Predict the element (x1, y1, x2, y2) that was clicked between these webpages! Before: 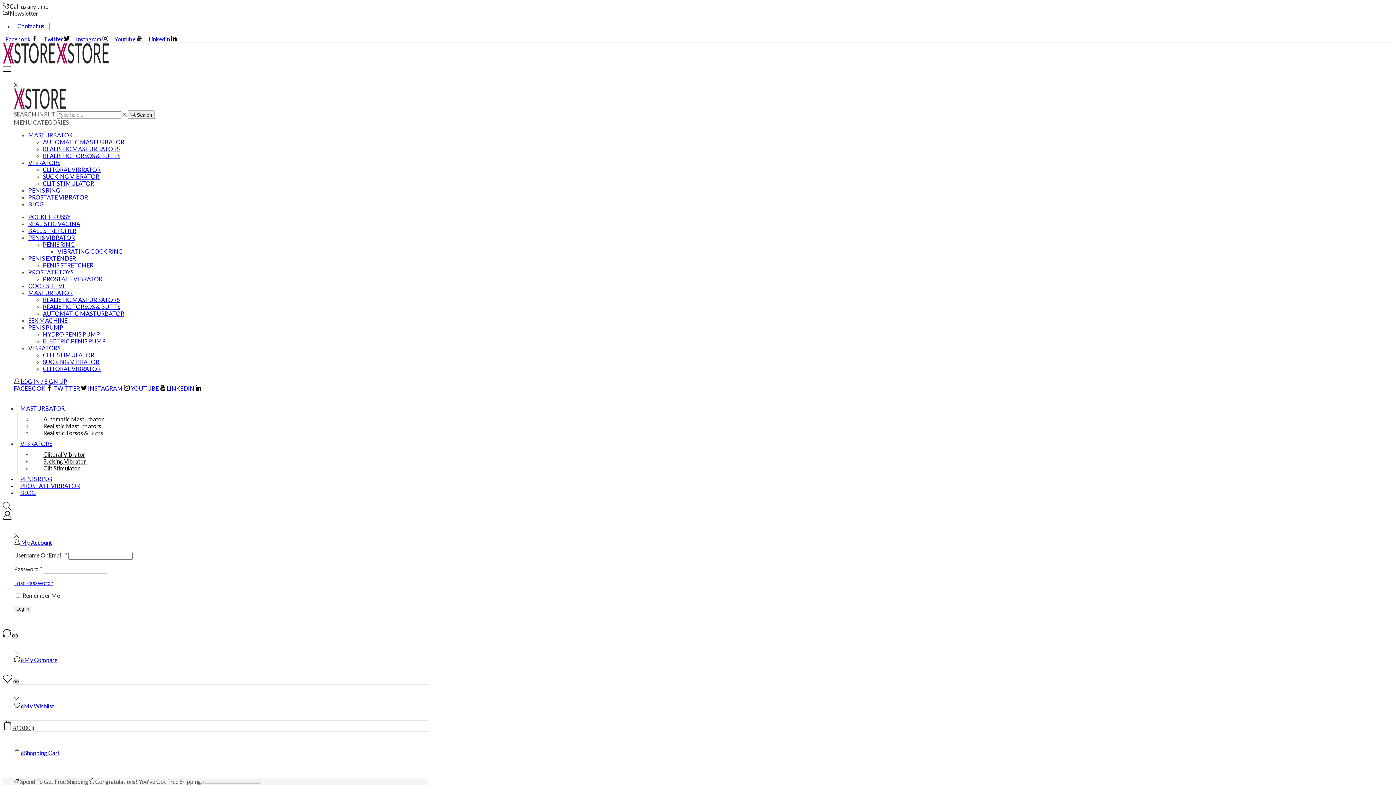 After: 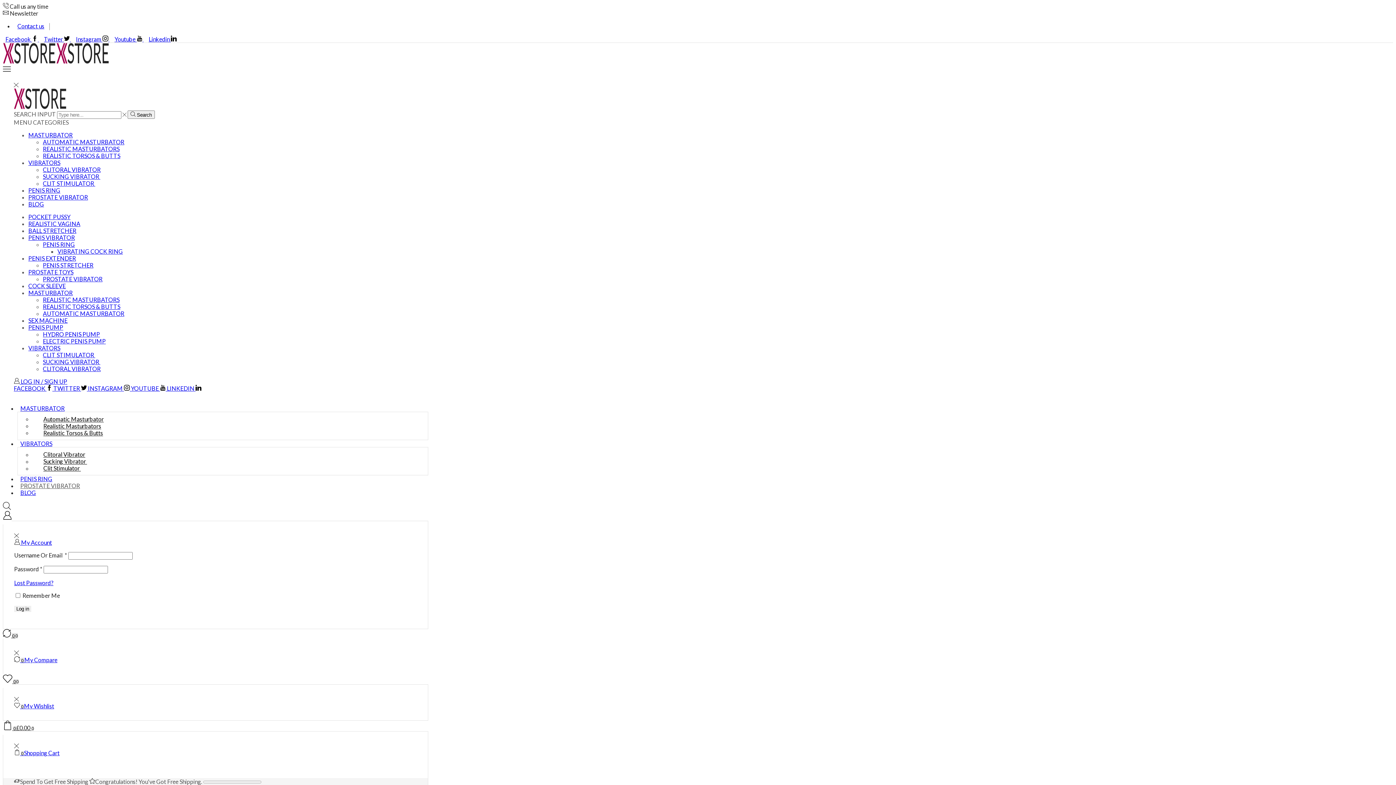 Action: label: PROSTATE VIBRATOR bbox: (42, 275, 102, 282)